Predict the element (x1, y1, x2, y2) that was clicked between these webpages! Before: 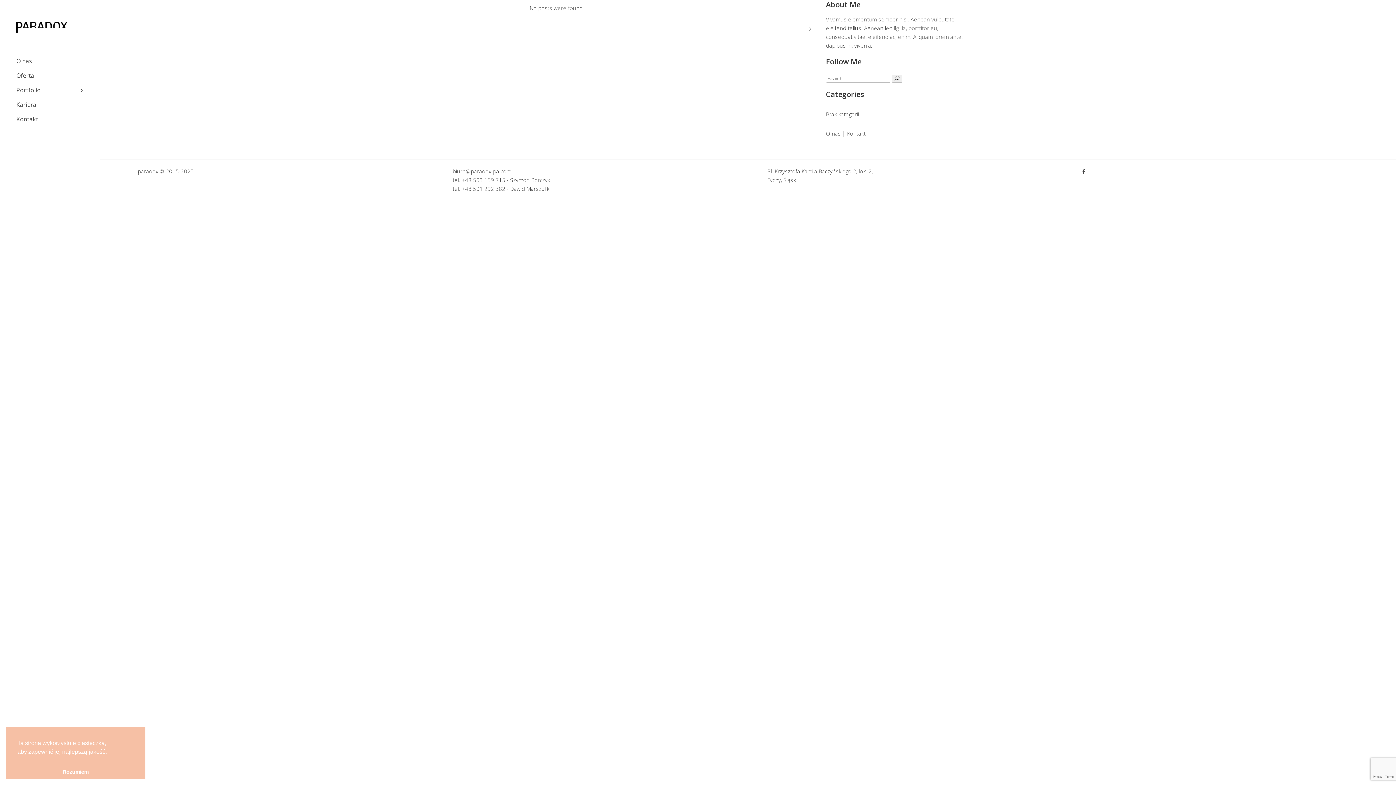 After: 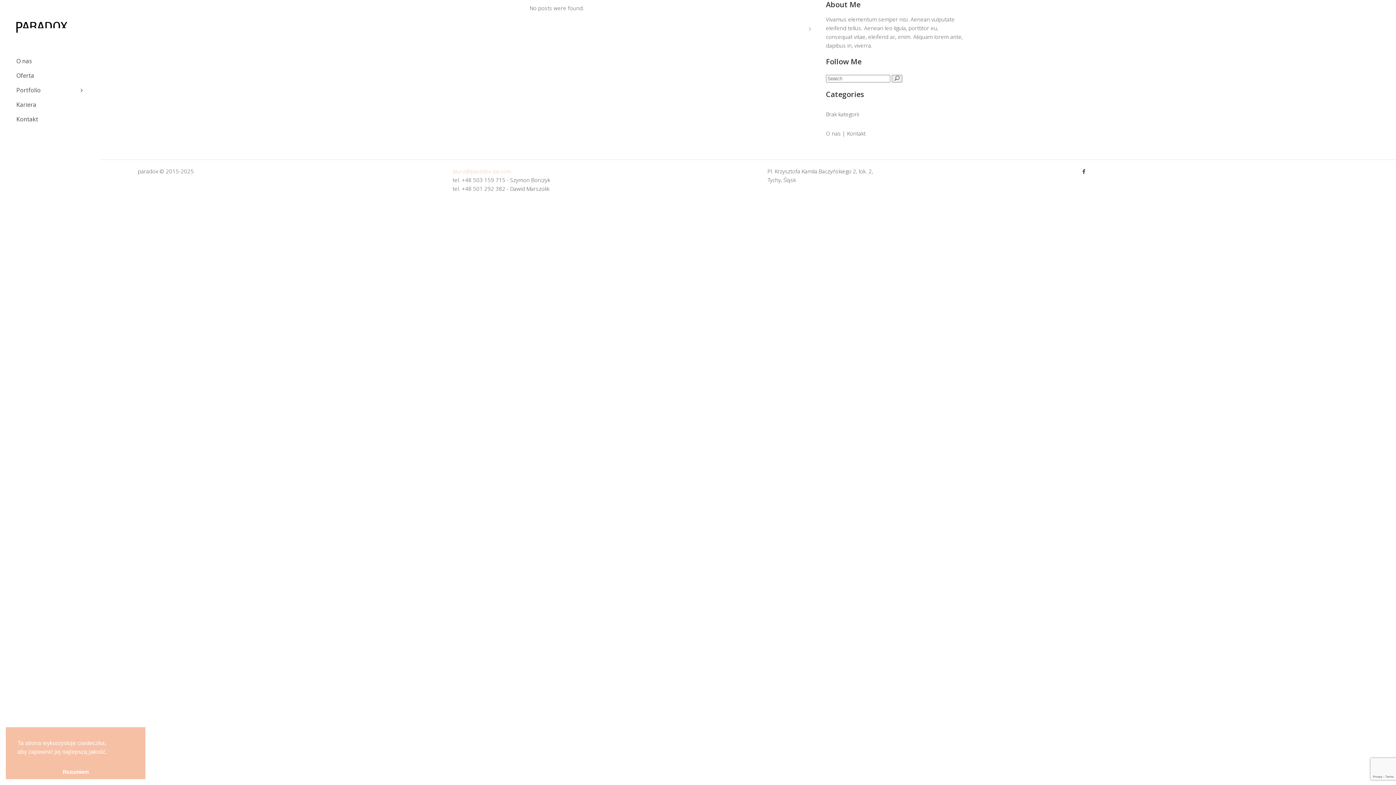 Action: bbox: (452, 167, 511, 174) label: biuro@paradox-pa.com